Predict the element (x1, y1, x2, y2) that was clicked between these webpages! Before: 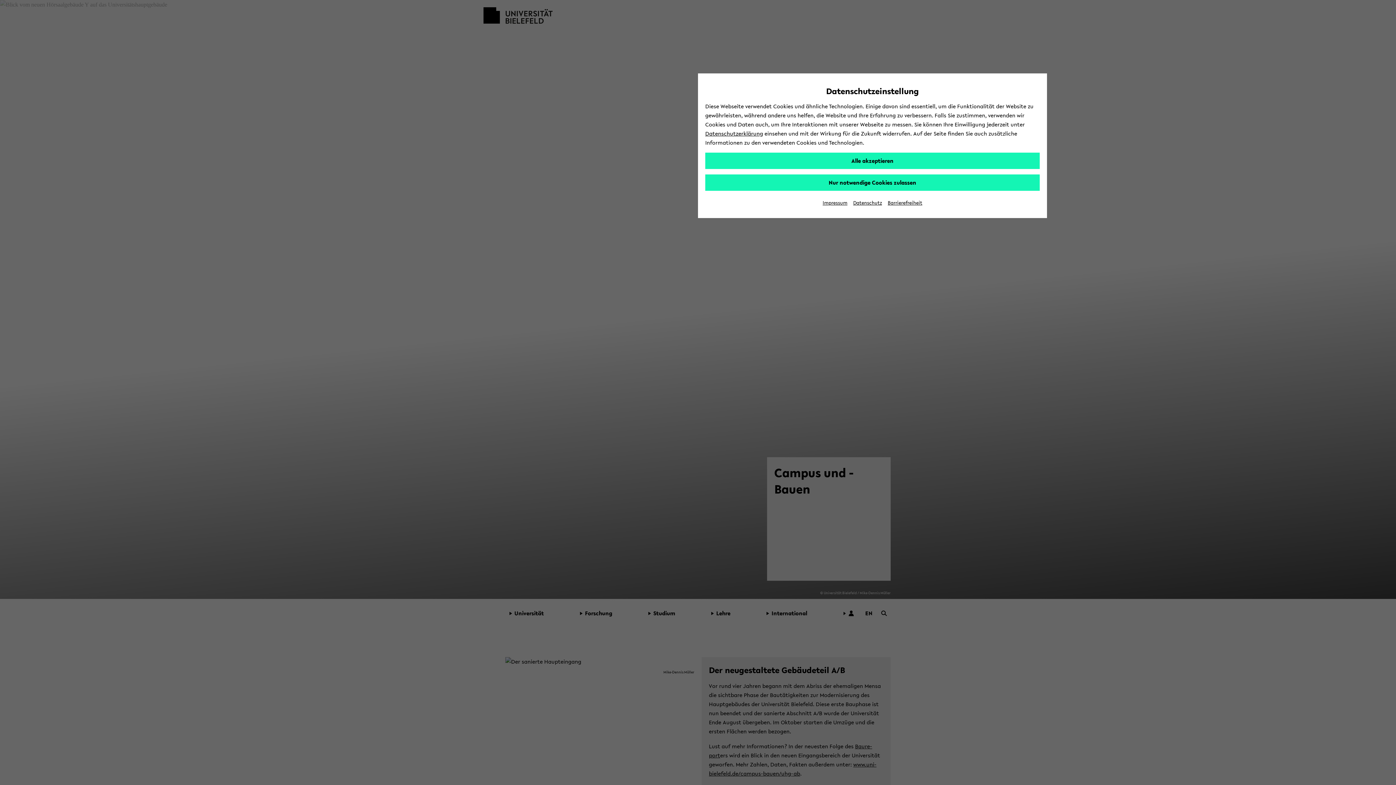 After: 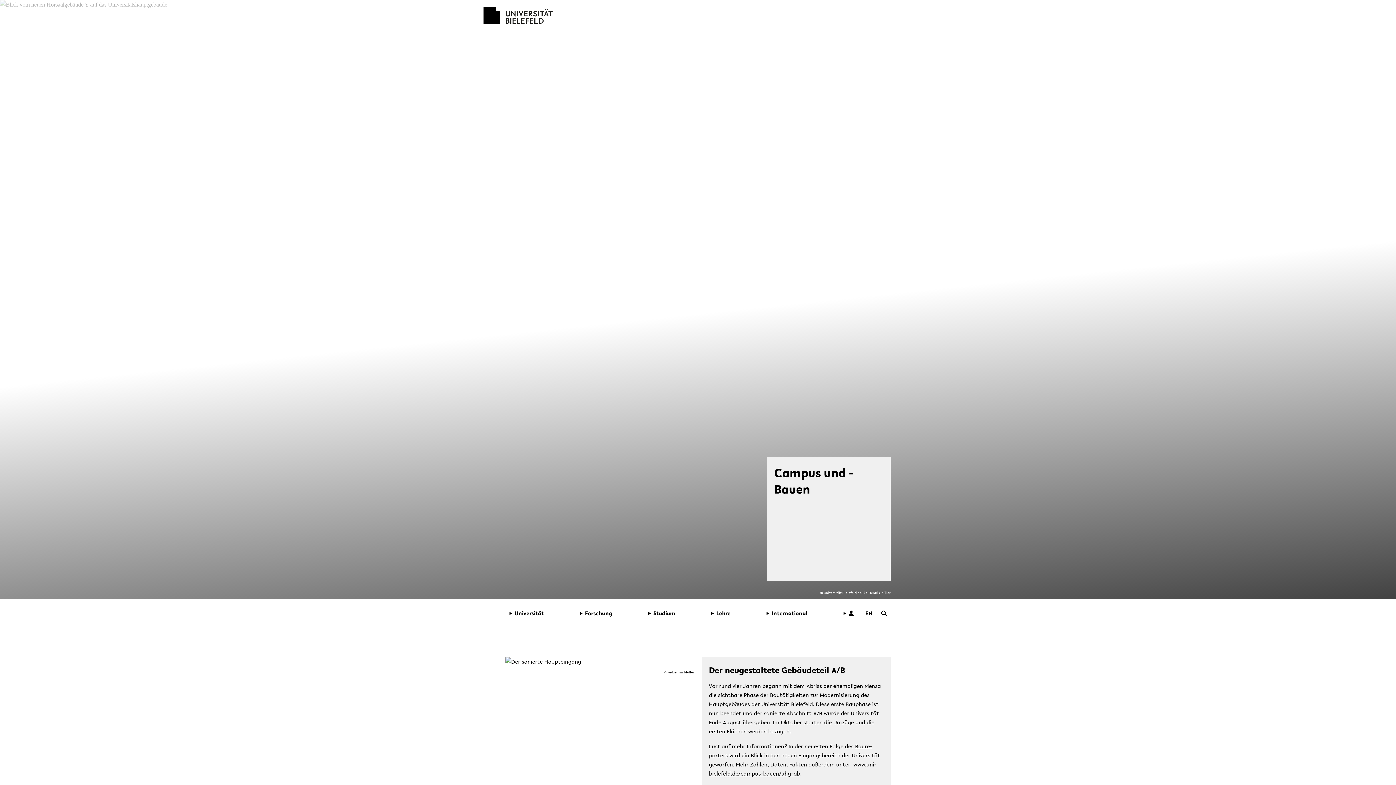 Action: bbox: (705, 152, 1040, 169) label: Alle akzeptieren